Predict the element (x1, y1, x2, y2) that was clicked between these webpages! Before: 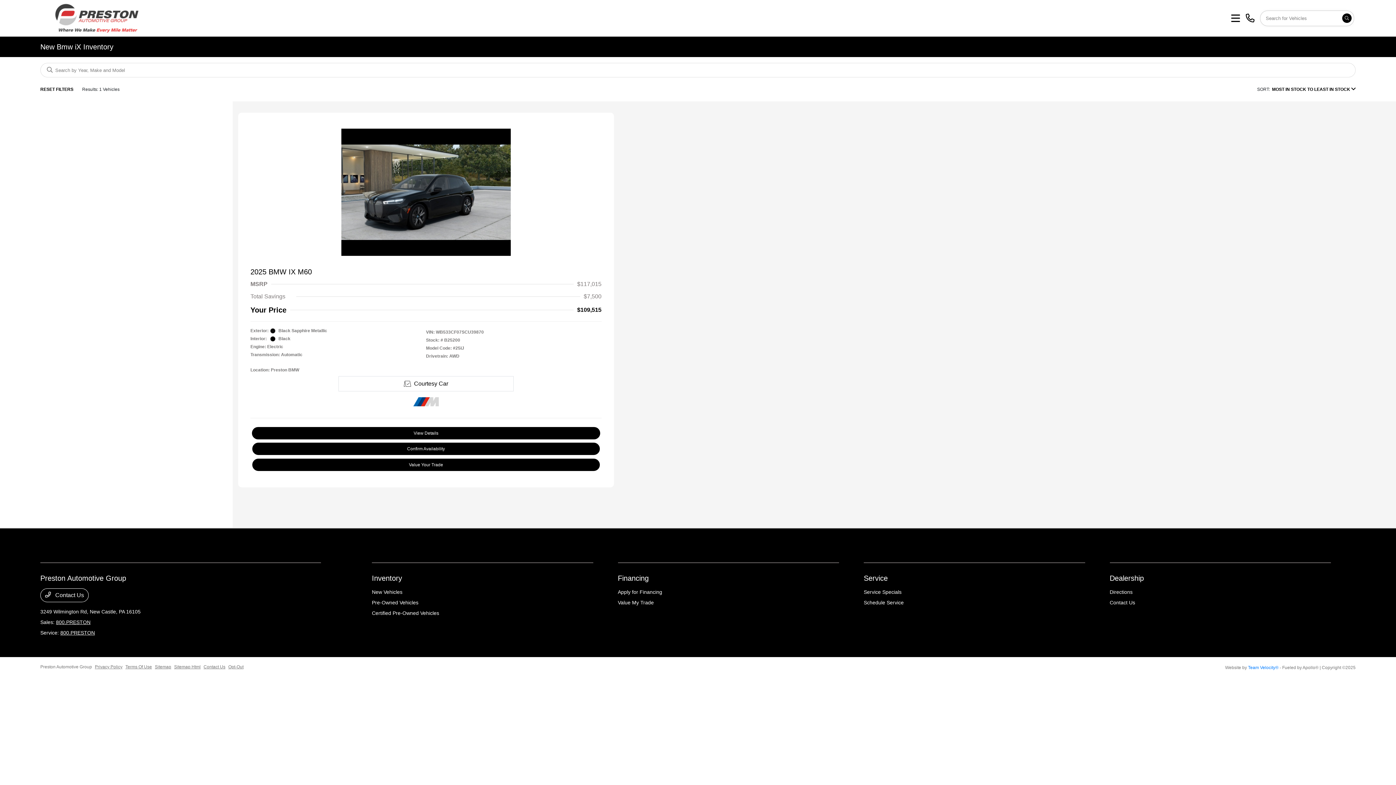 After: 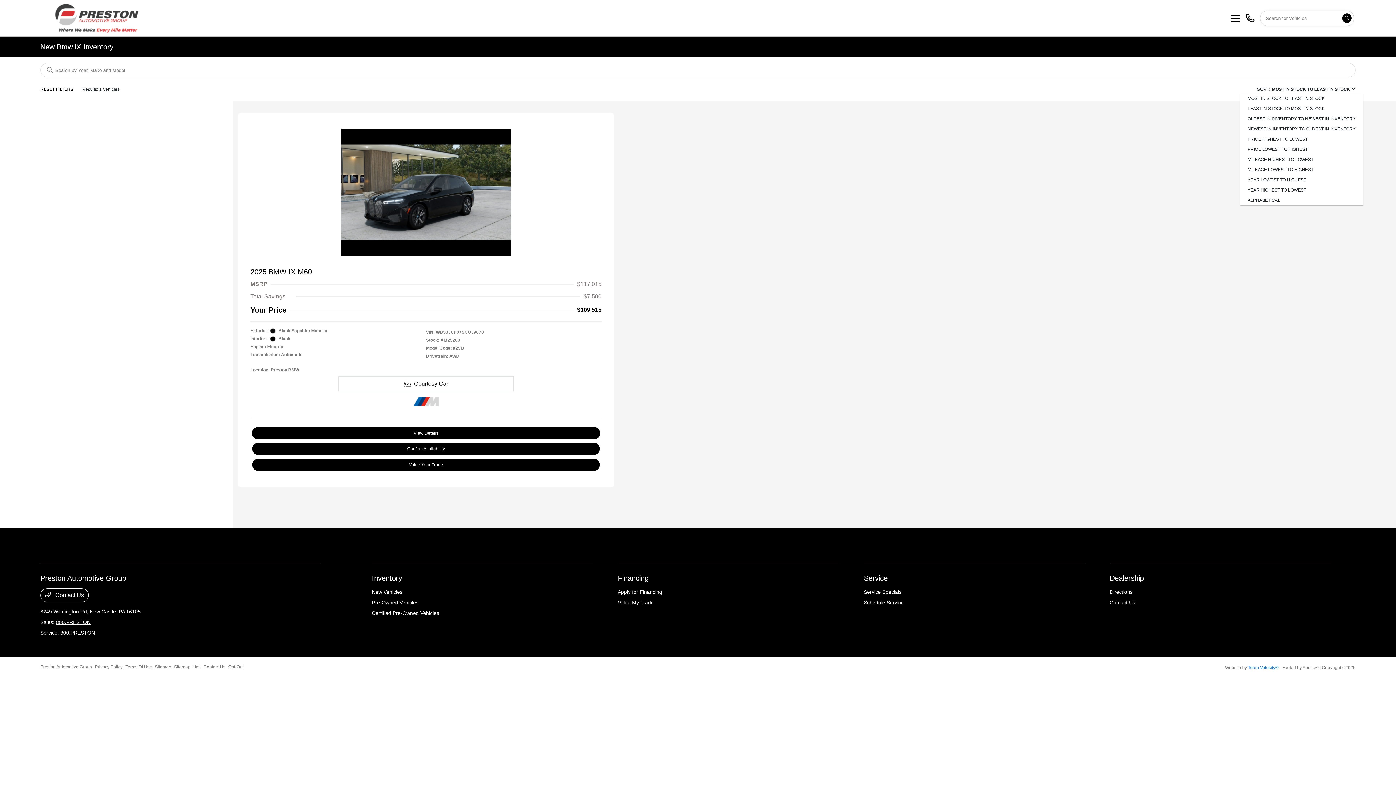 Action: label: MOST IN STOCK TO LEAST IN STOCK  bbox: (1272, 86, 1356, 92)